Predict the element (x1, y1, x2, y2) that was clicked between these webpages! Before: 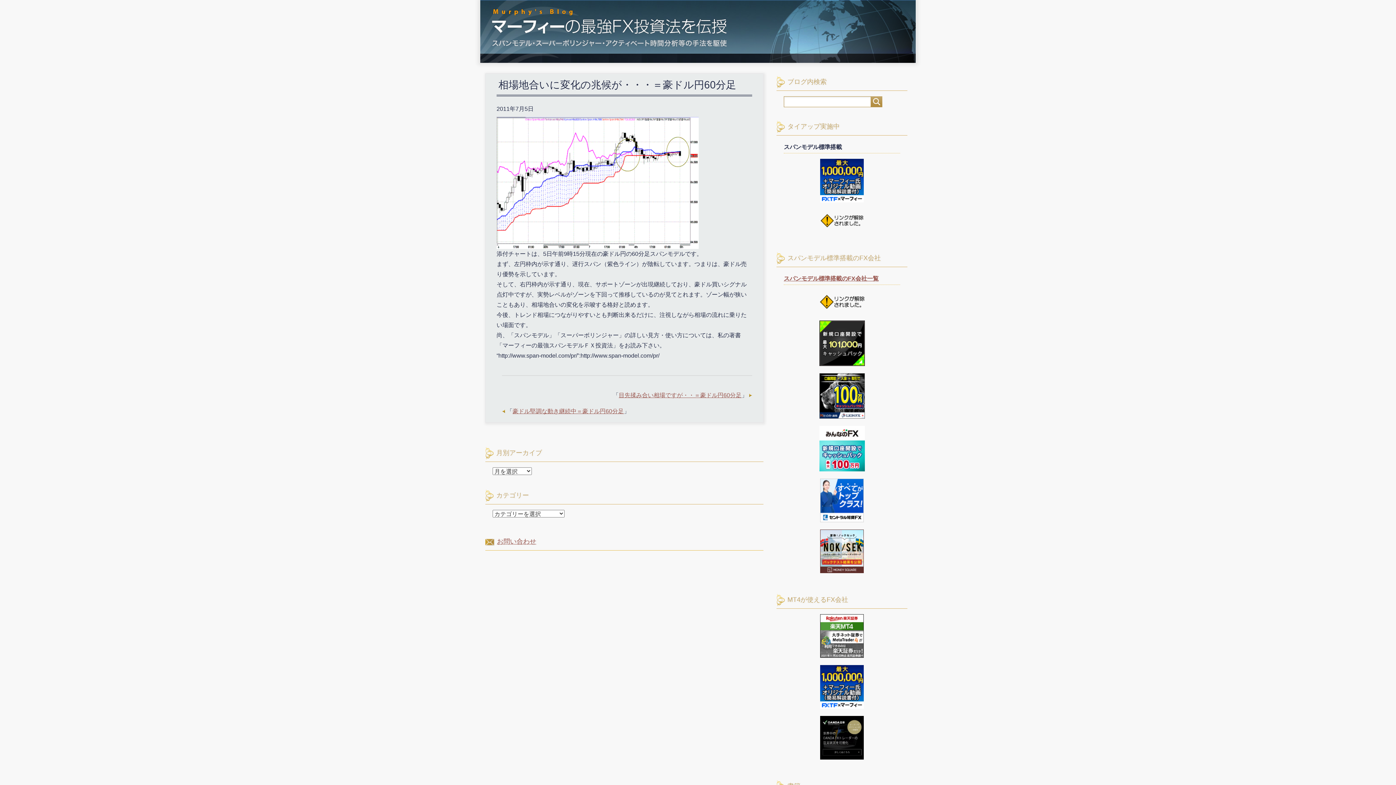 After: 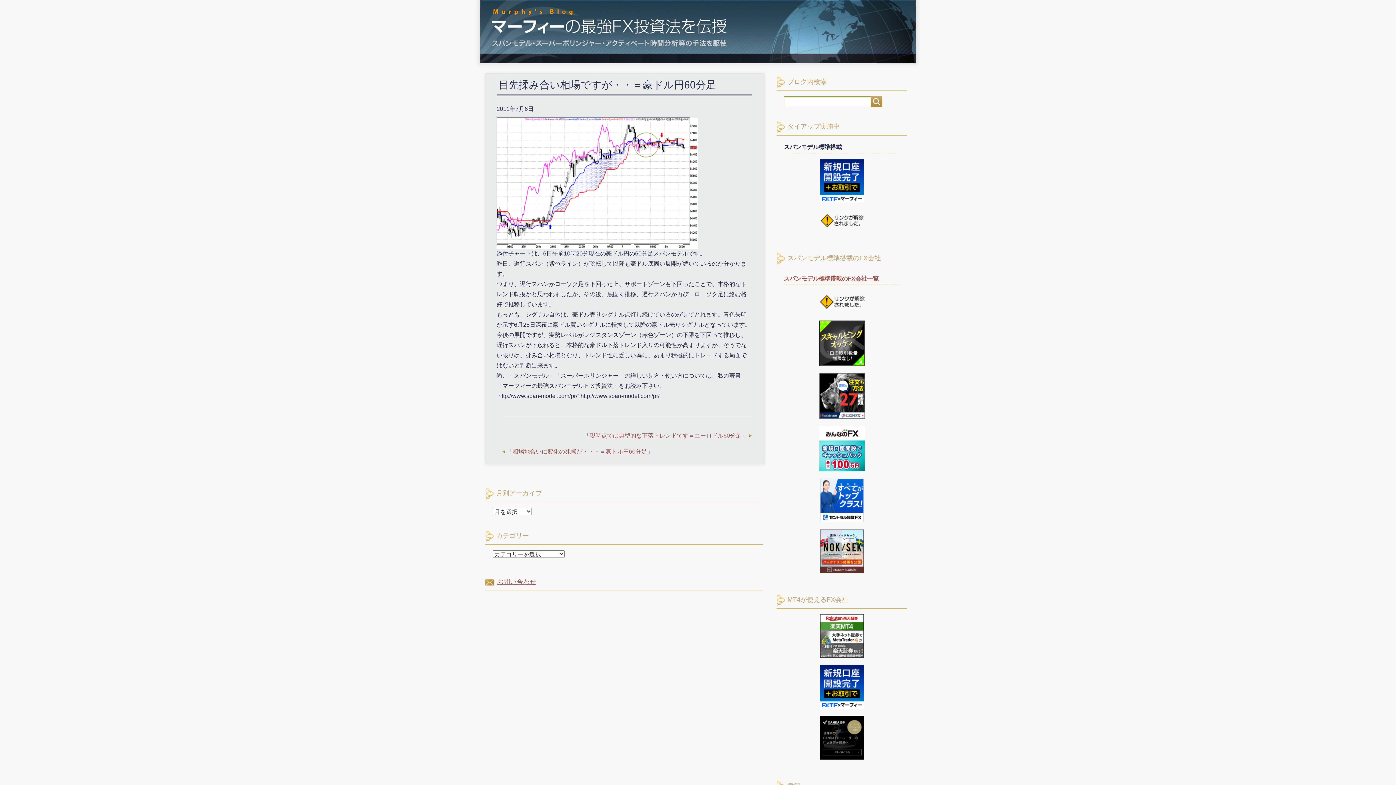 Action: bbox: (618, 392, 741, 398) label: 目先揉み合い相場ですが・・＝豪ドル円60分足